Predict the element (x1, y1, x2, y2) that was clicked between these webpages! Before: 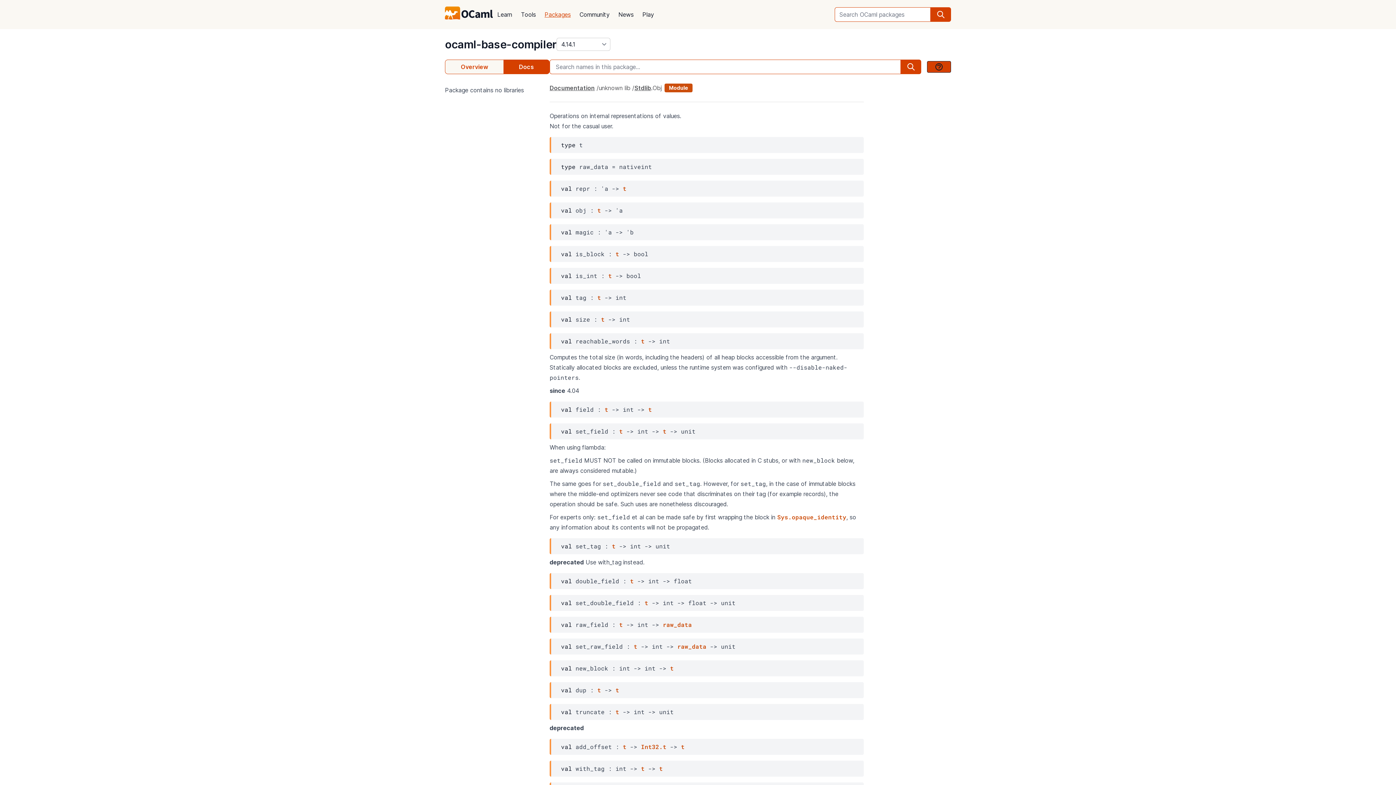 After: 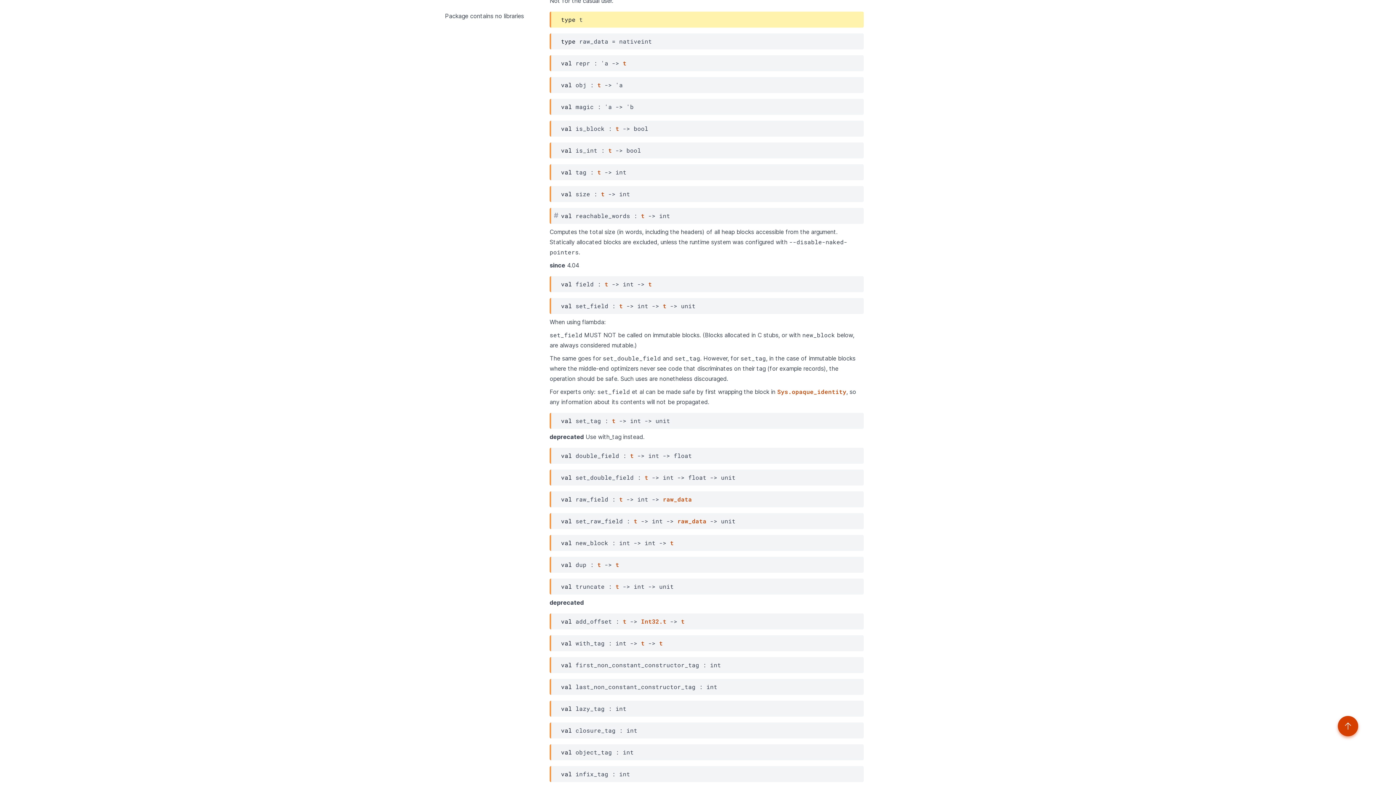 Action: label: t bbox: (597, 206, 601, 214)